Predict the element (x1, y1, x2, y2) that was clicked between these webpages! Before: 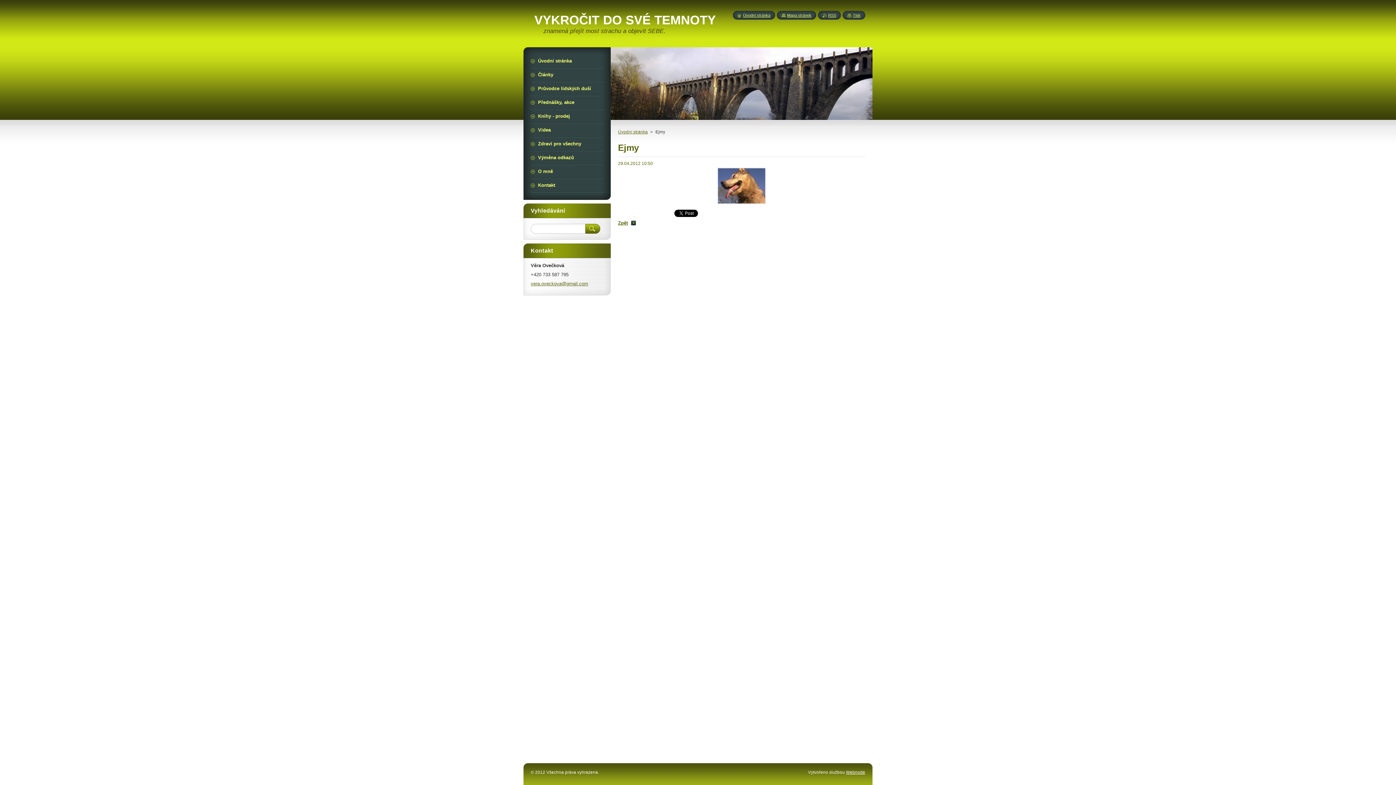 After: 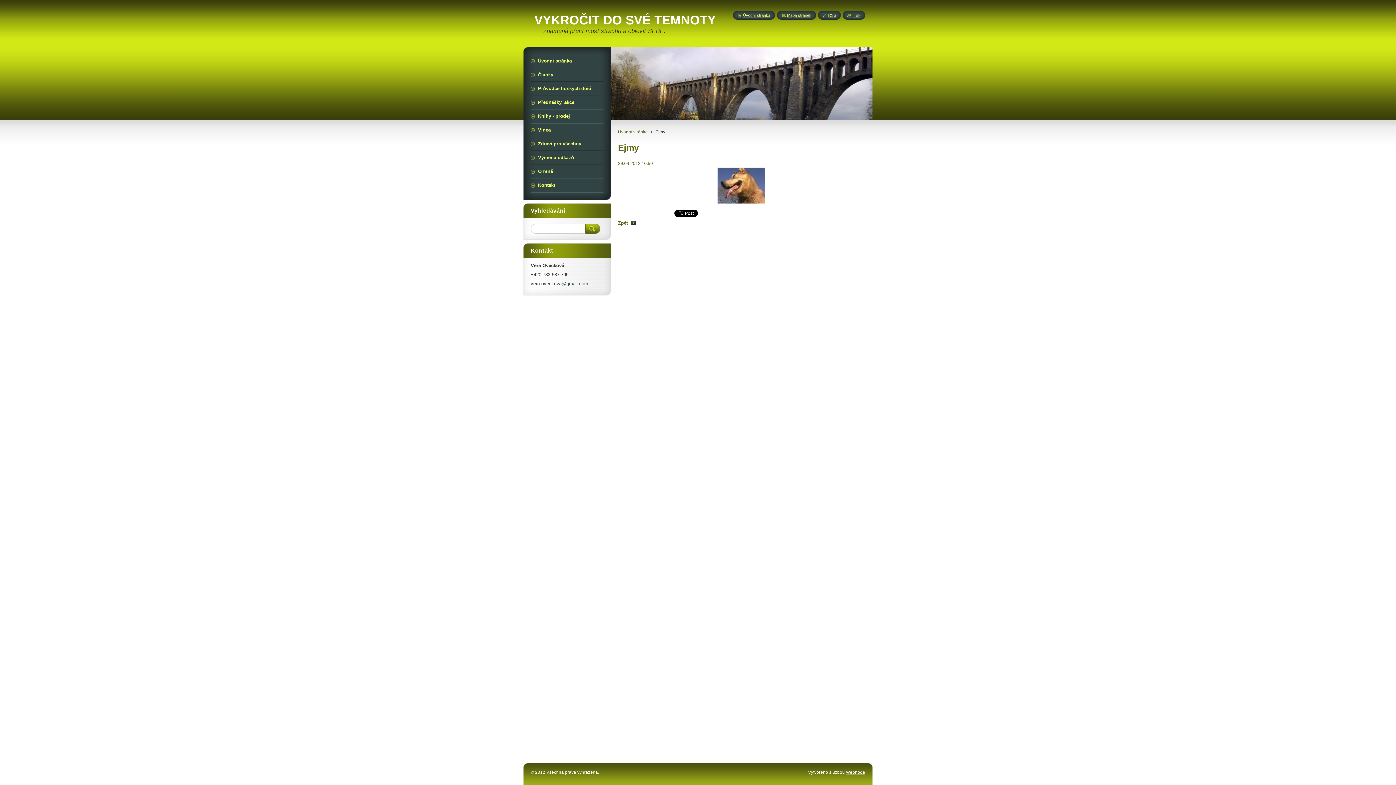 Action: bbox: (530, 281, 588, 286) label: vera.oveckova@gmail.com